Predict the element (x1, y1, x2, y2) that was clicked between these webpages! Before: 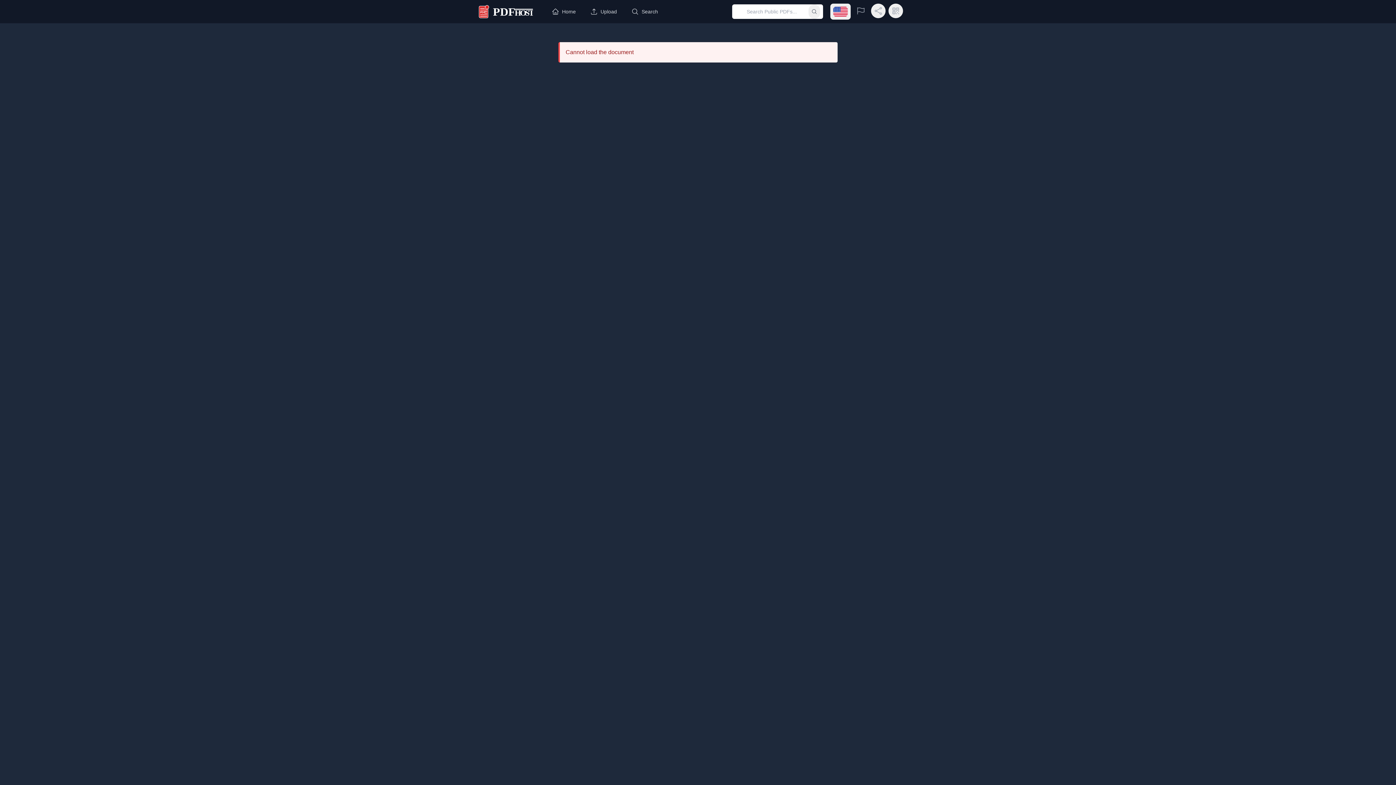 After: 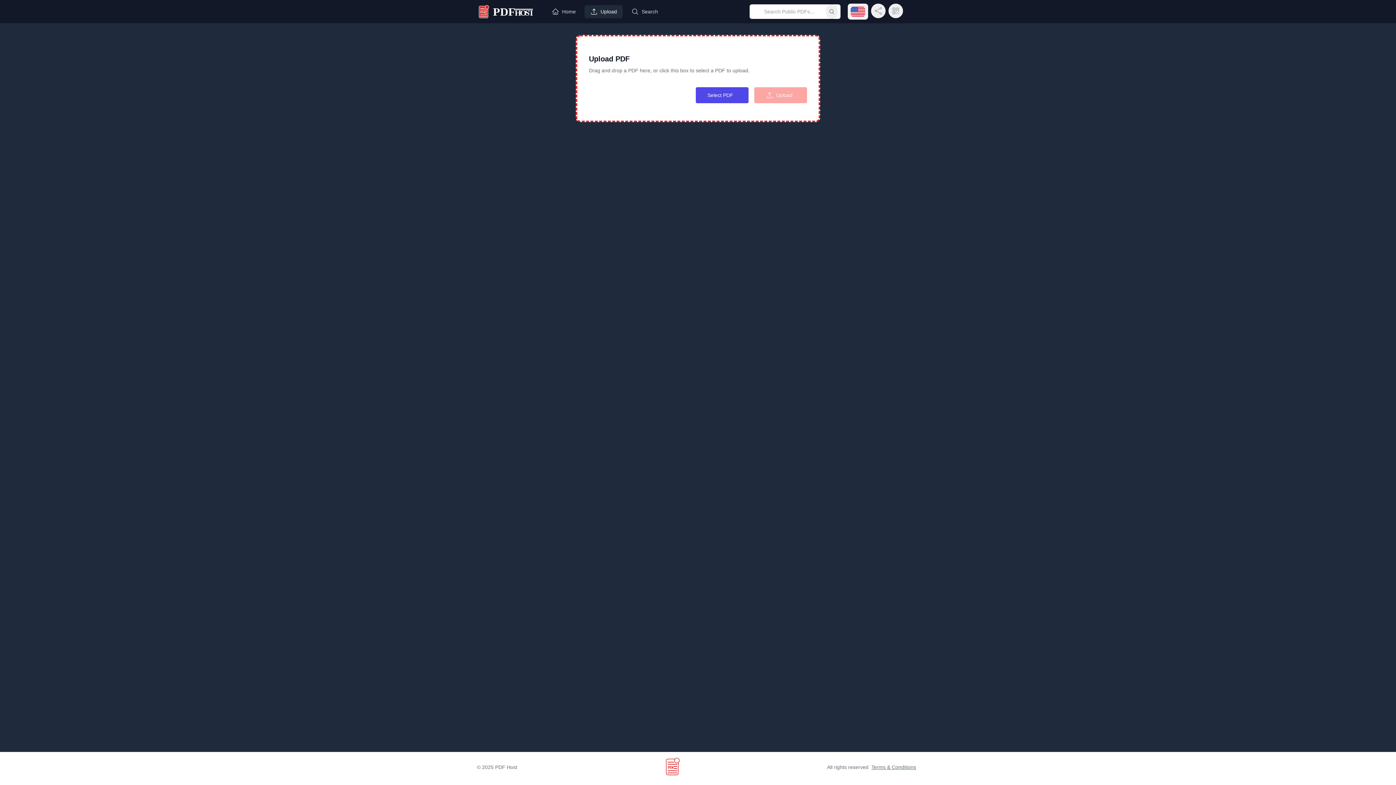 Action: label: Upload bbox: (584, 5, 622, 18)